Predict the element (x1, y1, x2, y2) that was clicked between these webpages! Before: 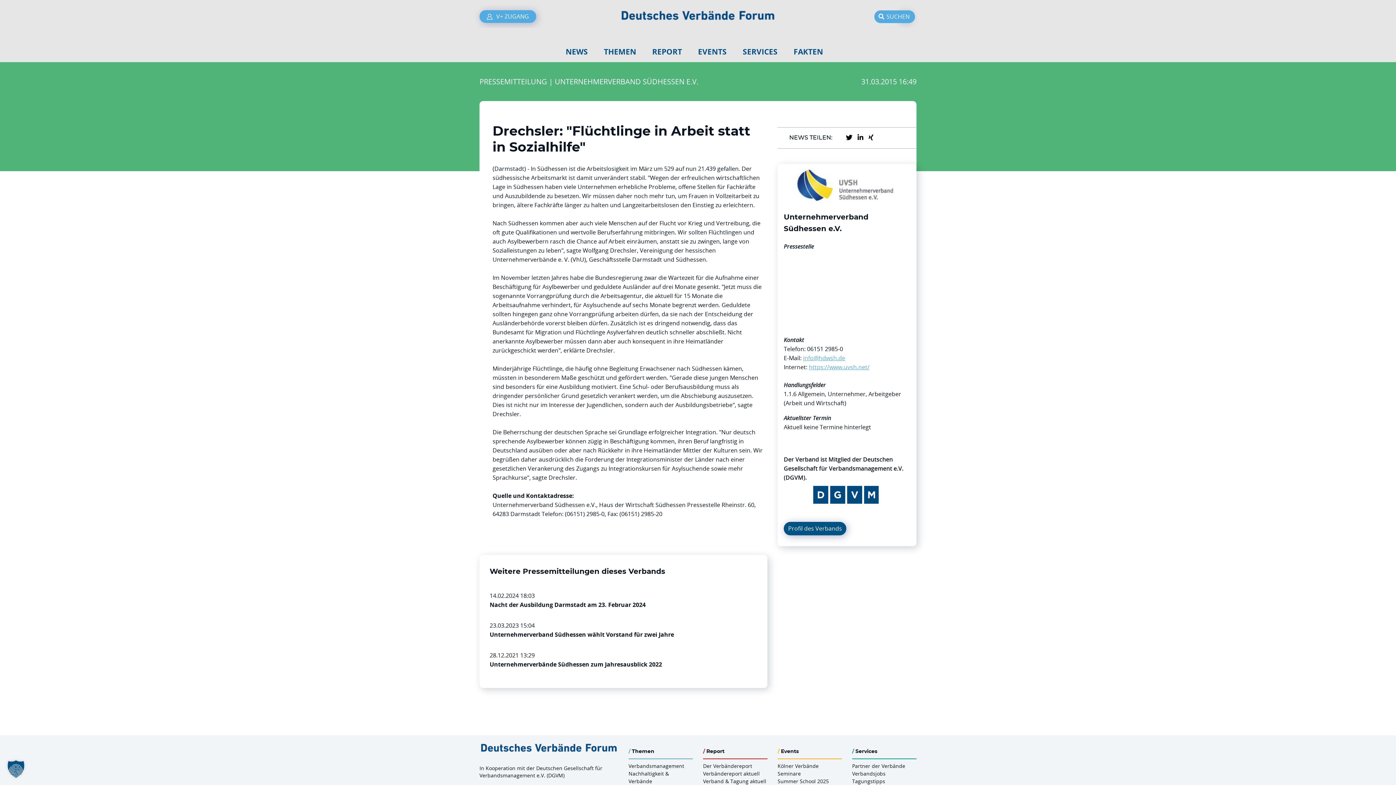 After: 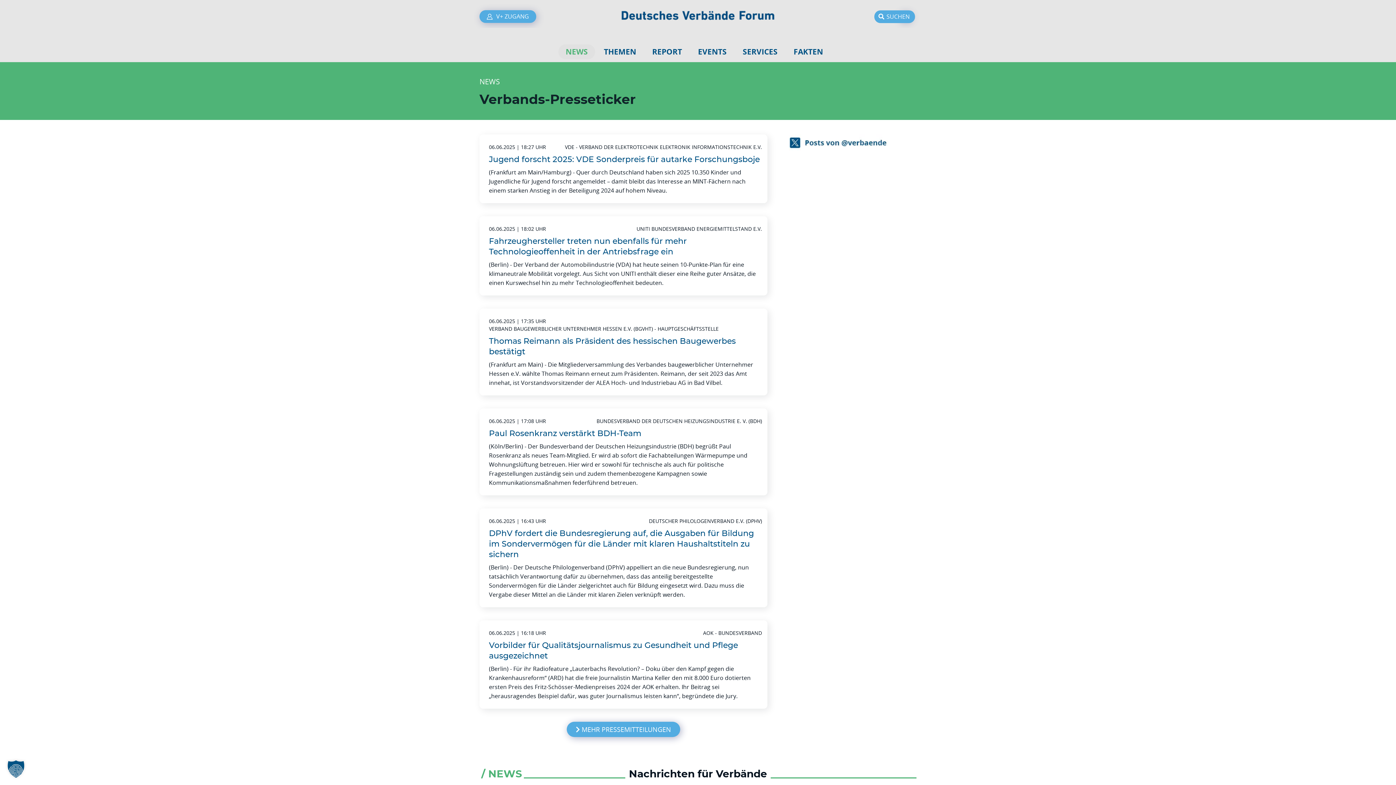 Action: bbox: (620, 8, 776, 21)